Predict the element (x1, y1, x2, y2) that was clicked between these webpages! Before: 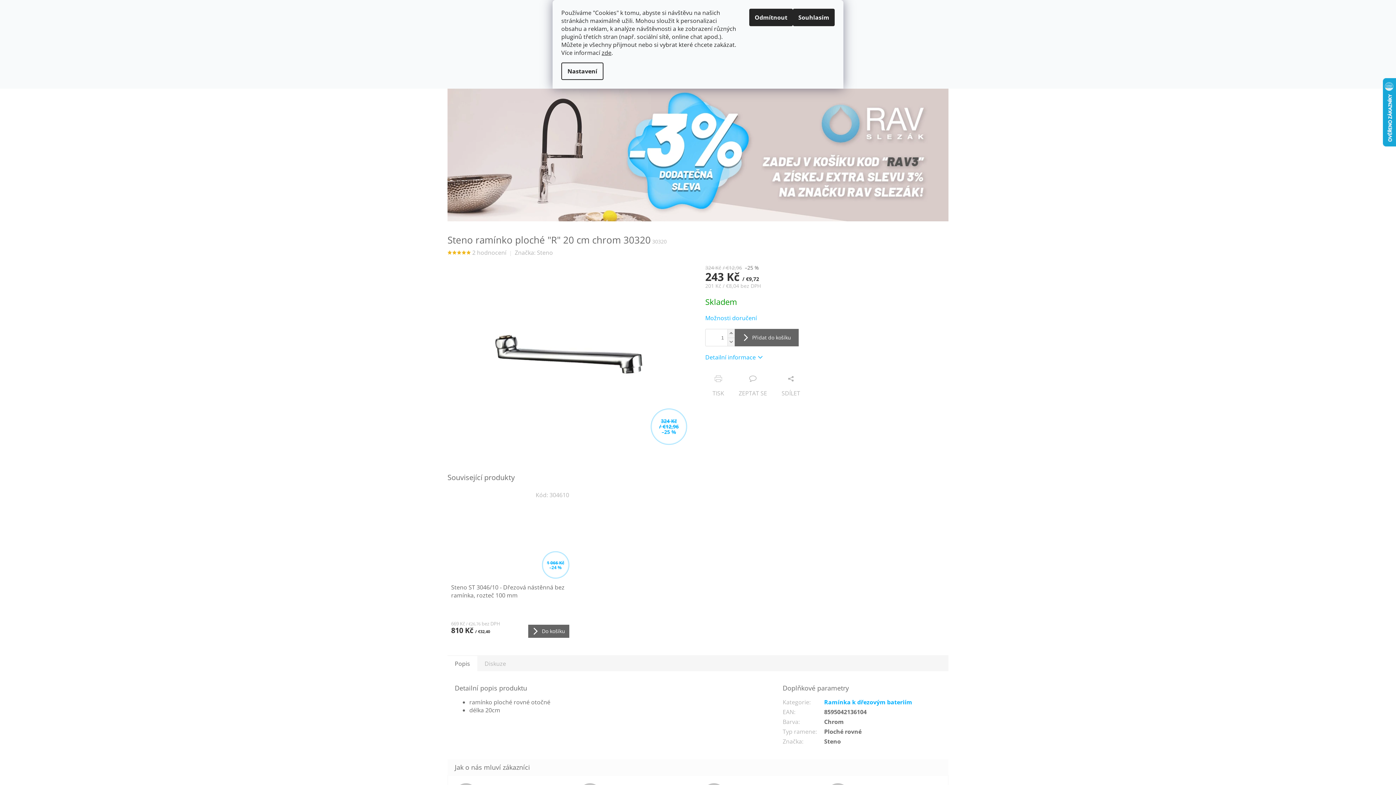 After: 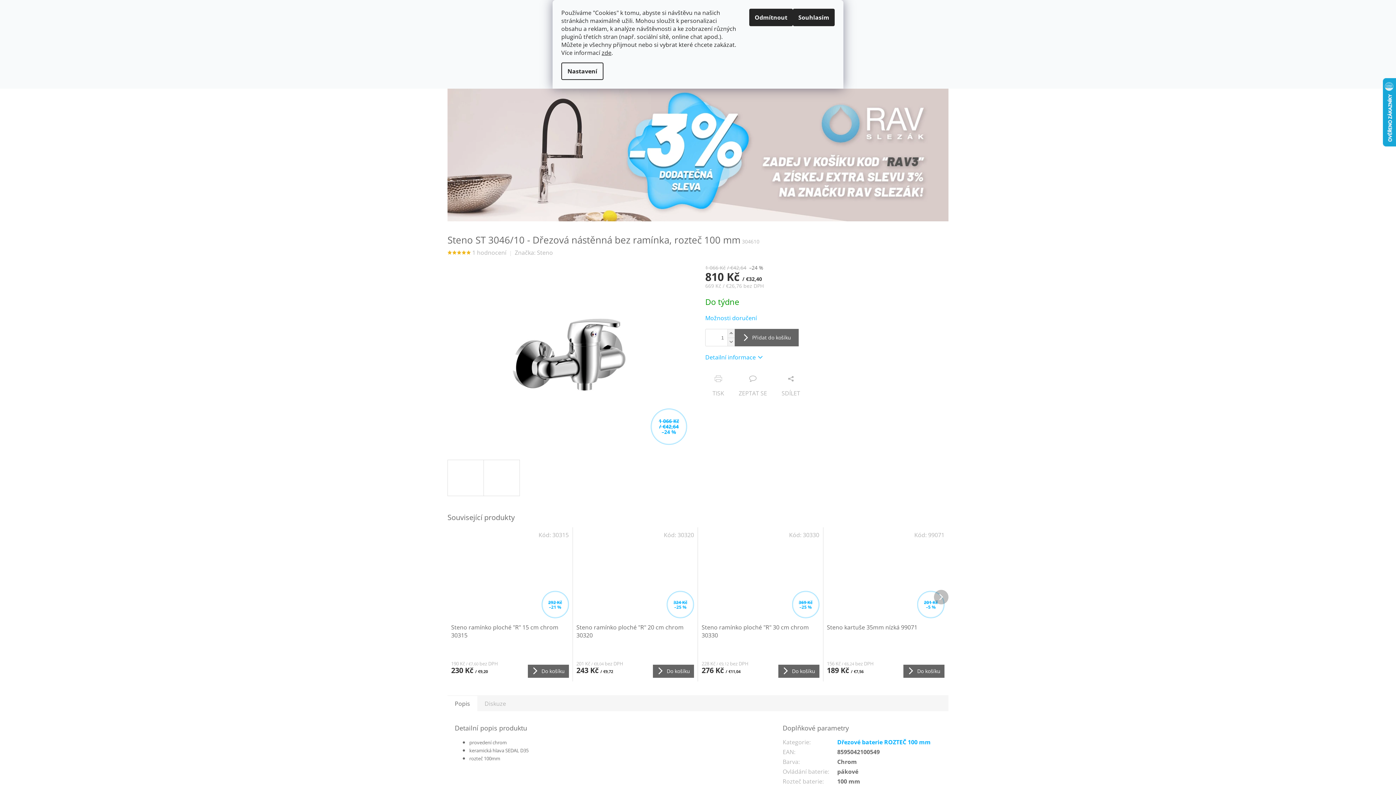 Action: bbox: (451, 491, 569, 580) label: 1 066 Kč
–24 %